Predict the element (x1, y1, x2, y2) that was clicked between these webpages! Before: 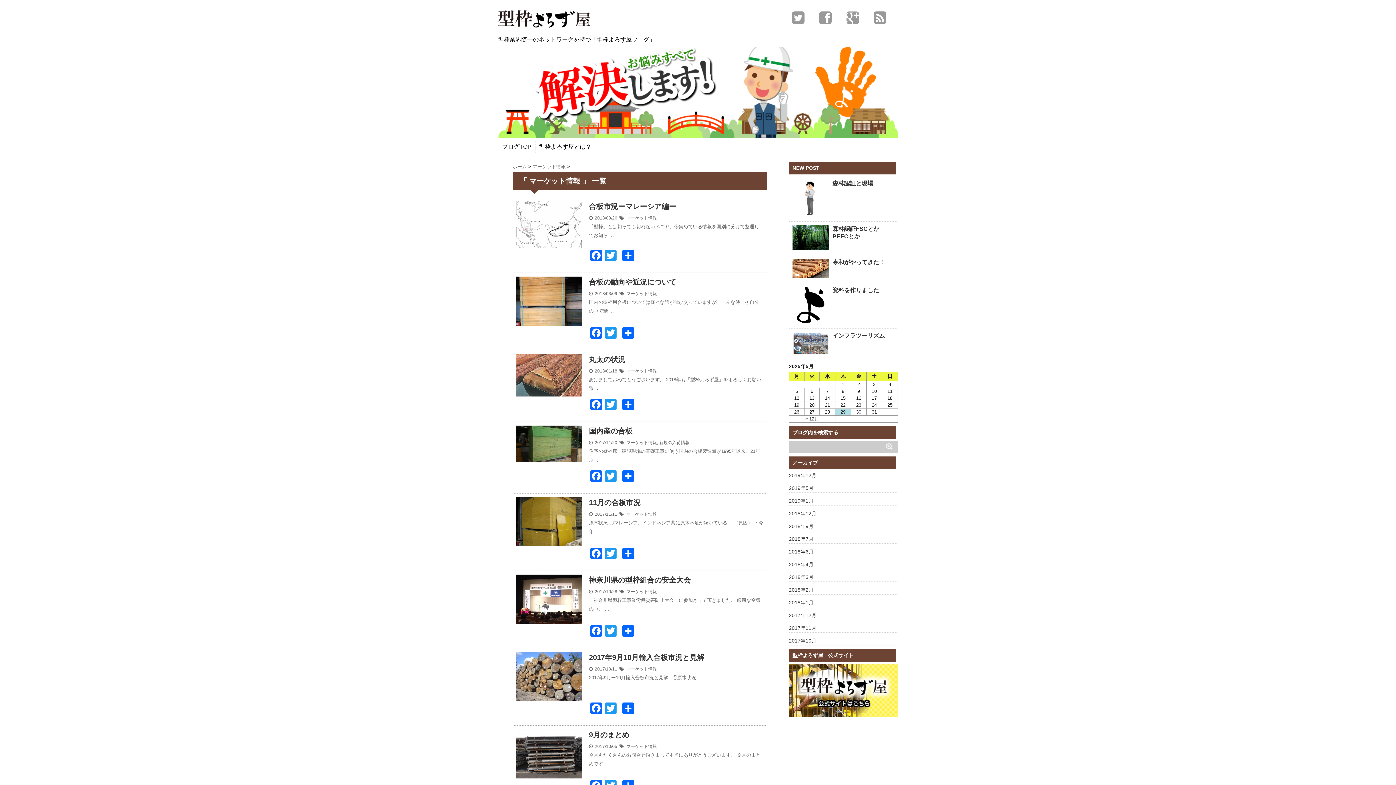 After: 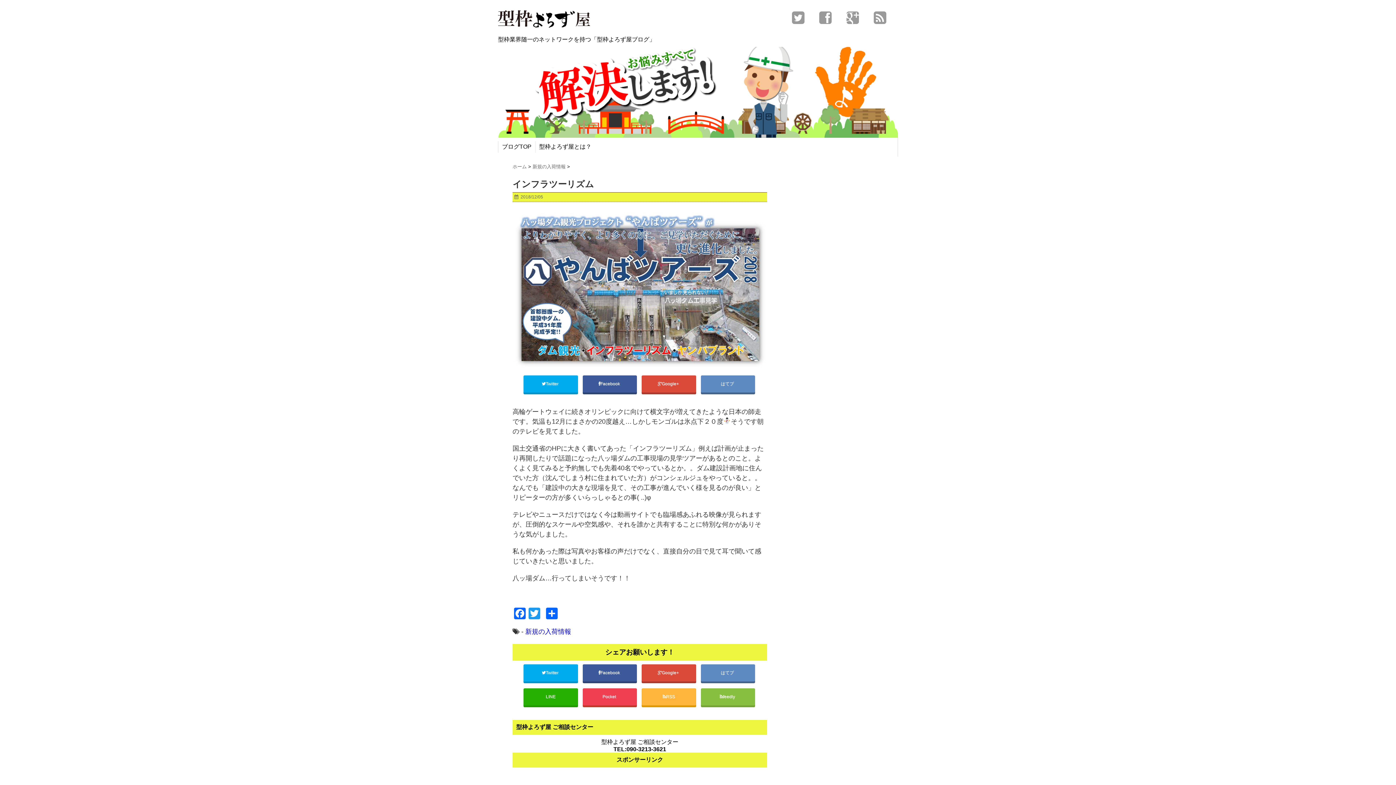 Action: bbox: (792, 332, 829, 355)